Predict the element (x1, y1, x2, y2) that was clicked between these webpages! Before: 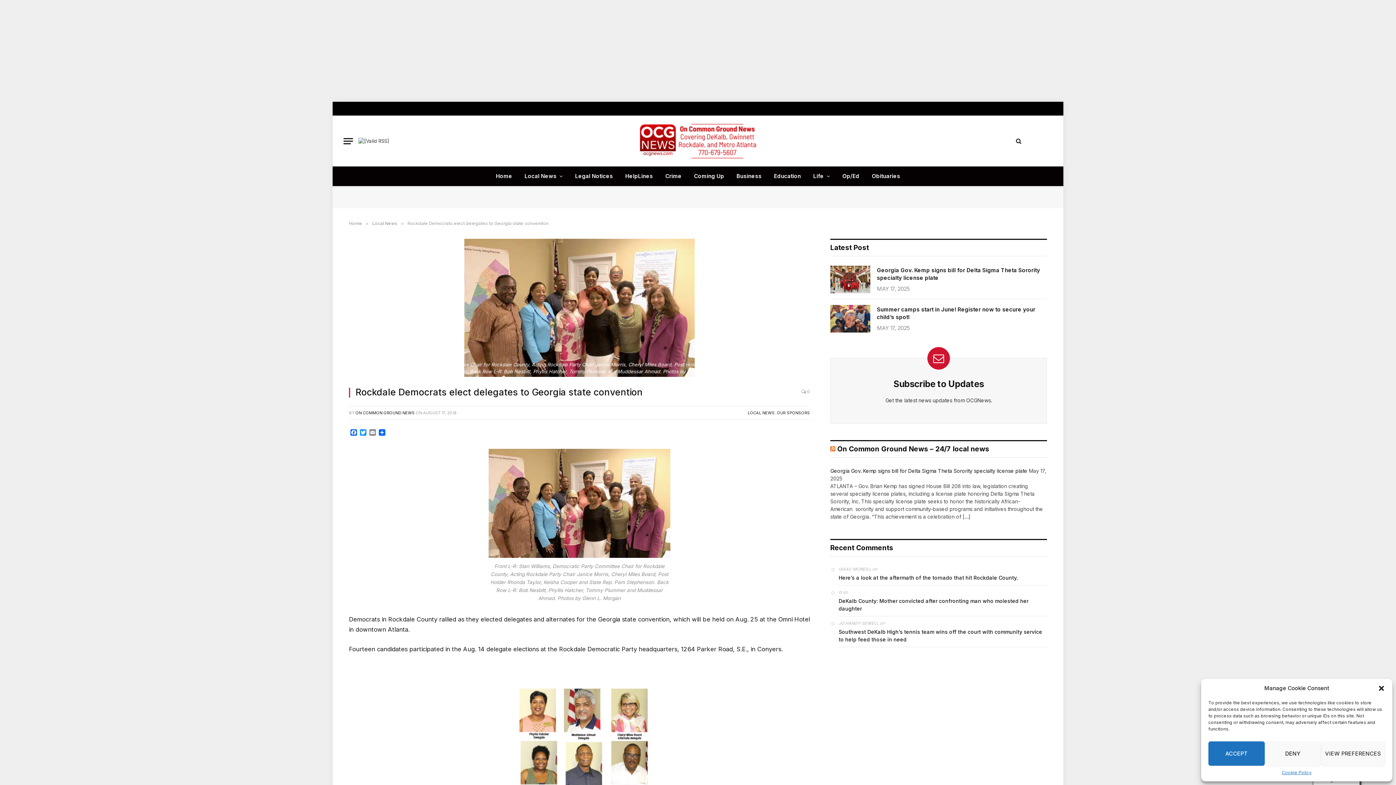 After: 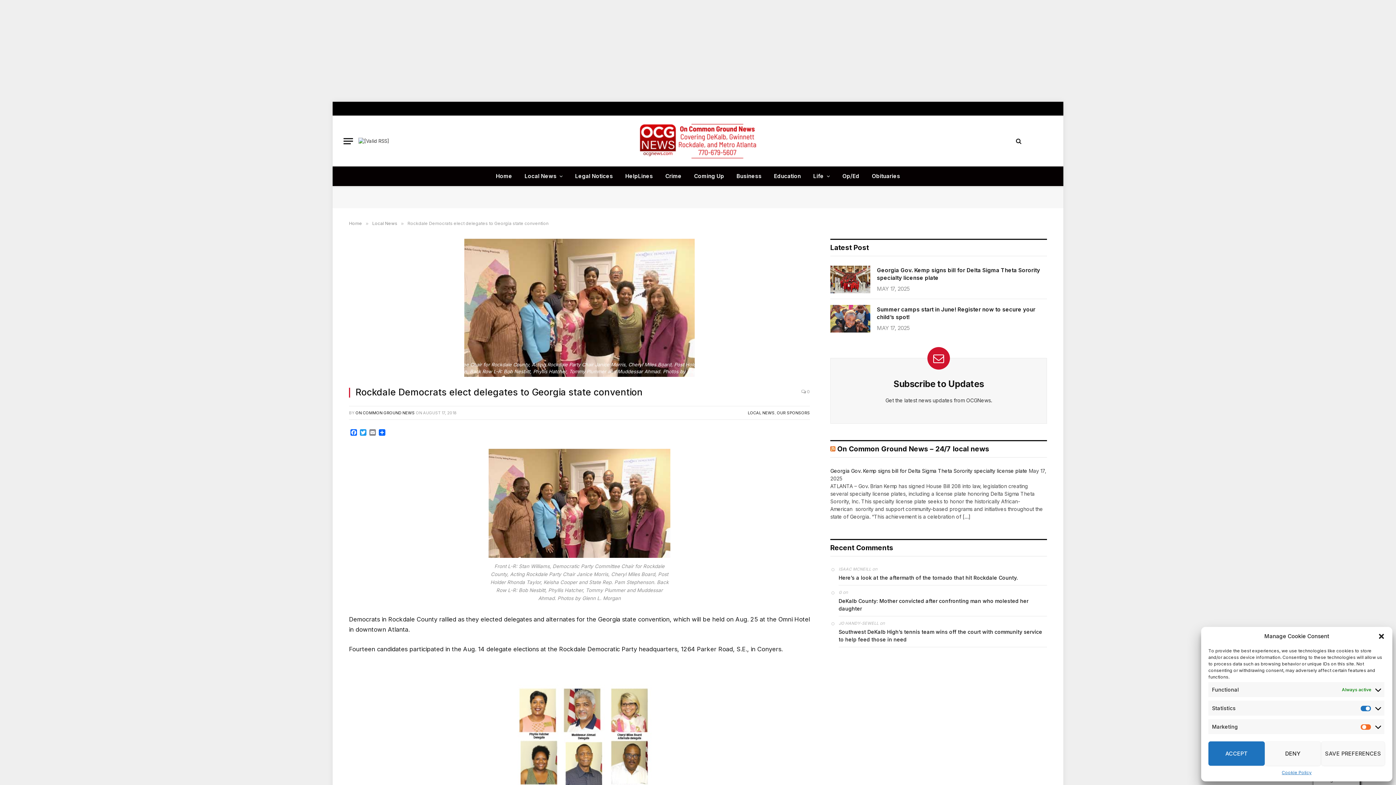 Action: label: VIEW PREFERENCES bbox: (1321, 741, 1385, 766)